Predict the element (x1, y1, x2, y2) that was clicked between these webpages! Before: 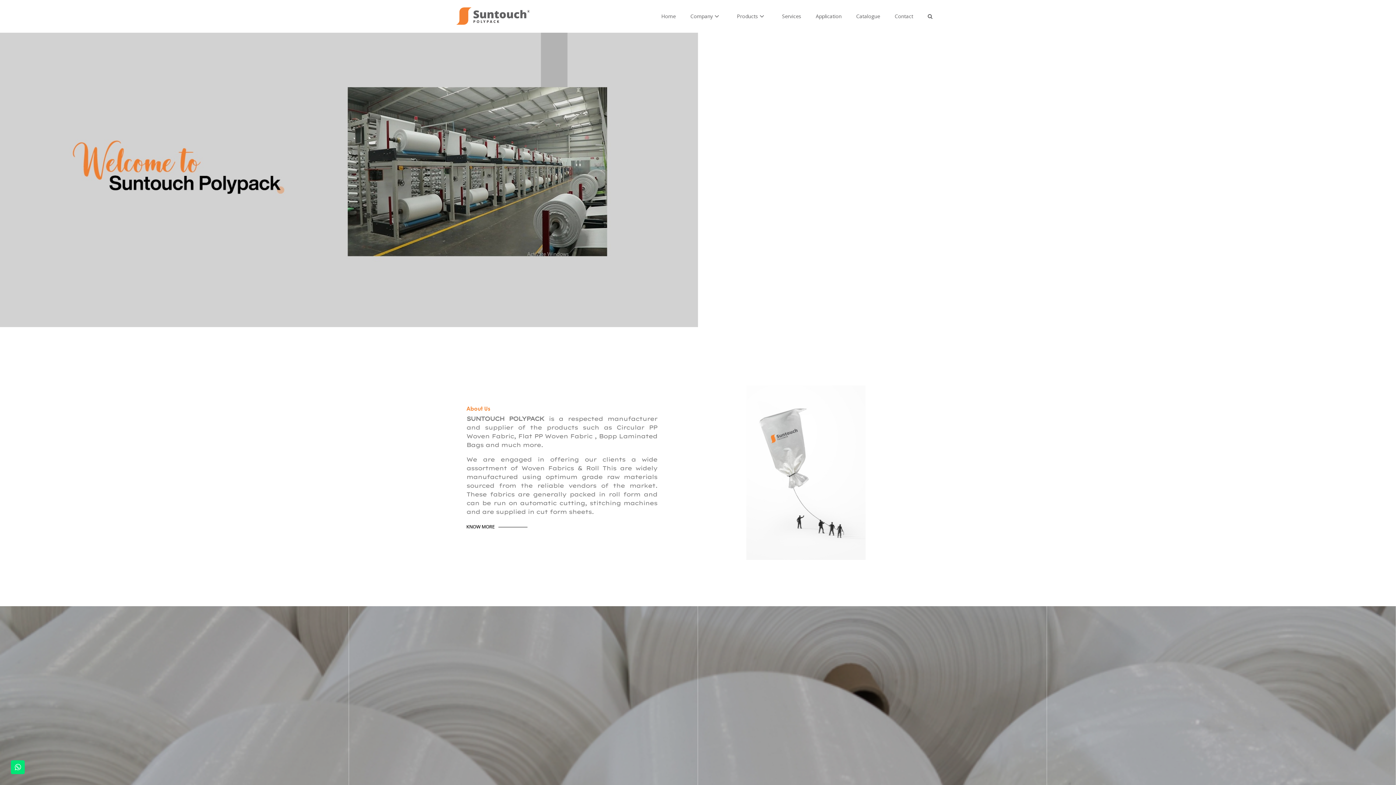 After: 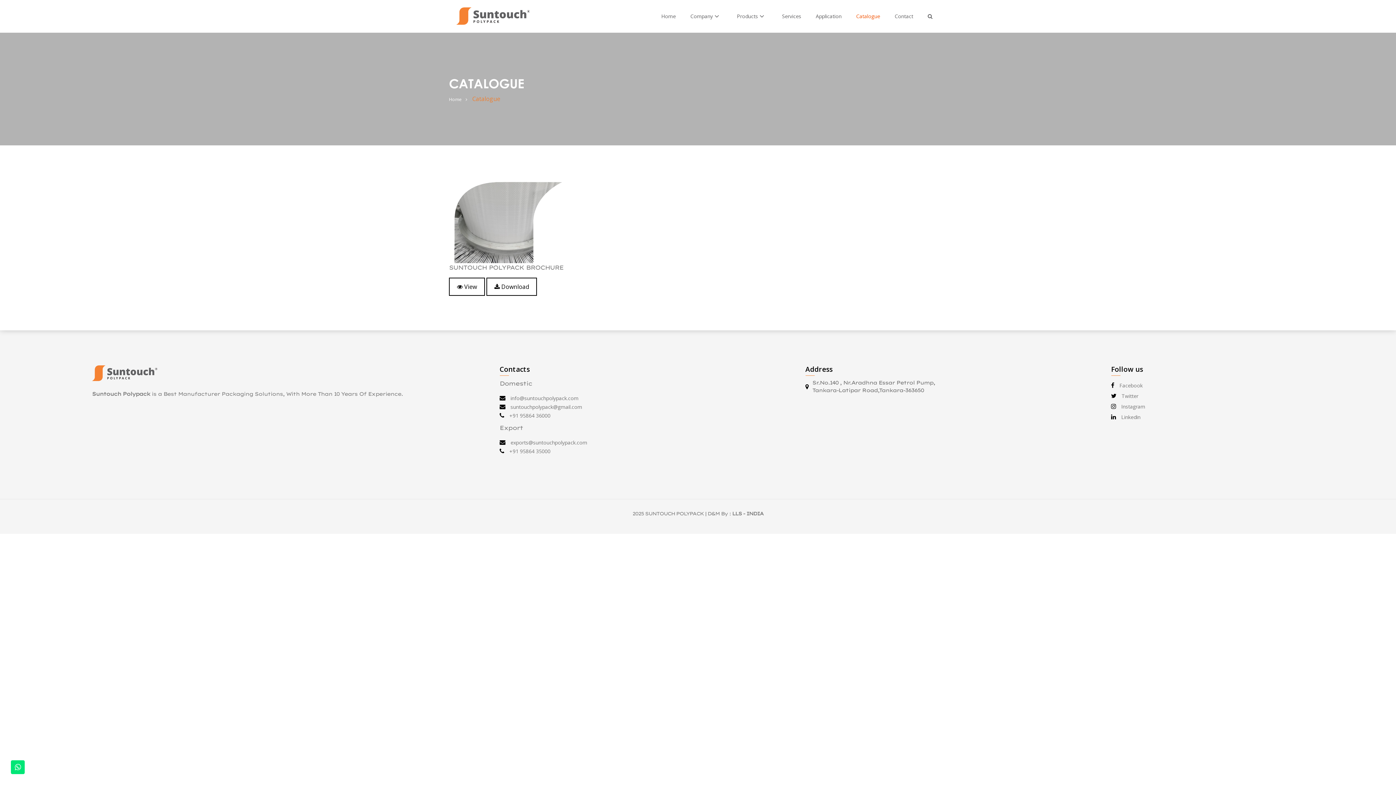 Action: bbox: (849, 7, 887, 25) label: Catalogue